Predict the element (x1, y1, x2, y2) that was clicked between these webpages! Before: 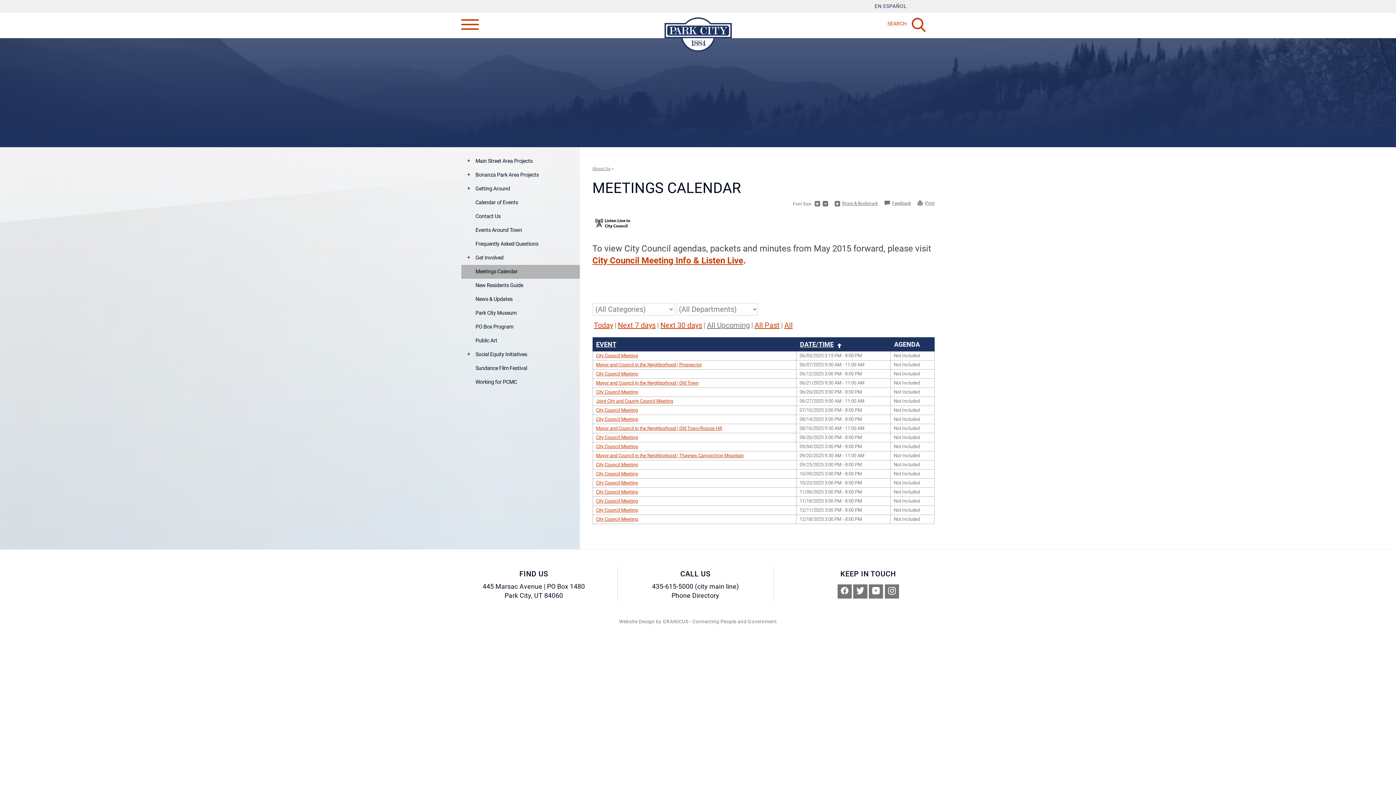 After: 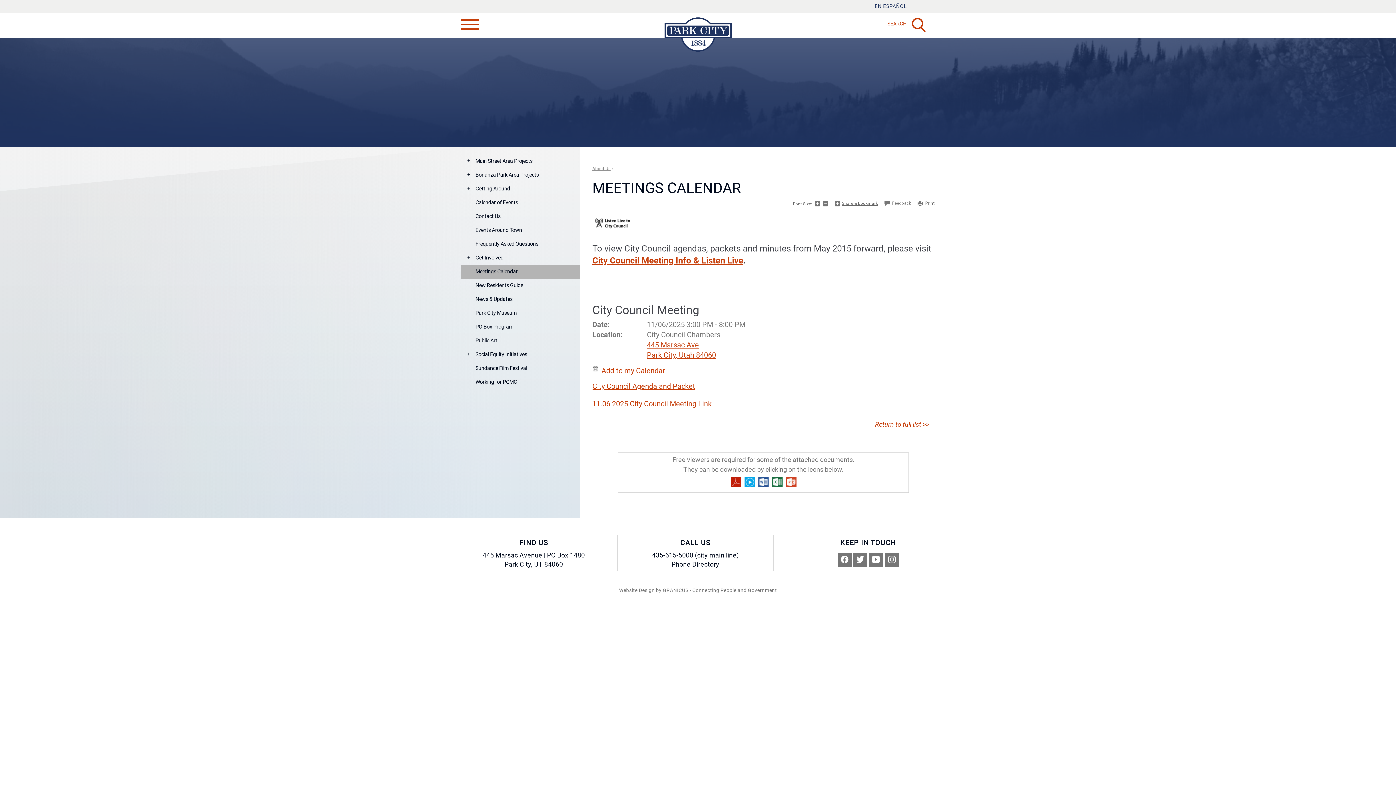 Action: label: City Council Meeting bbox: (596, 489, 638, 494)